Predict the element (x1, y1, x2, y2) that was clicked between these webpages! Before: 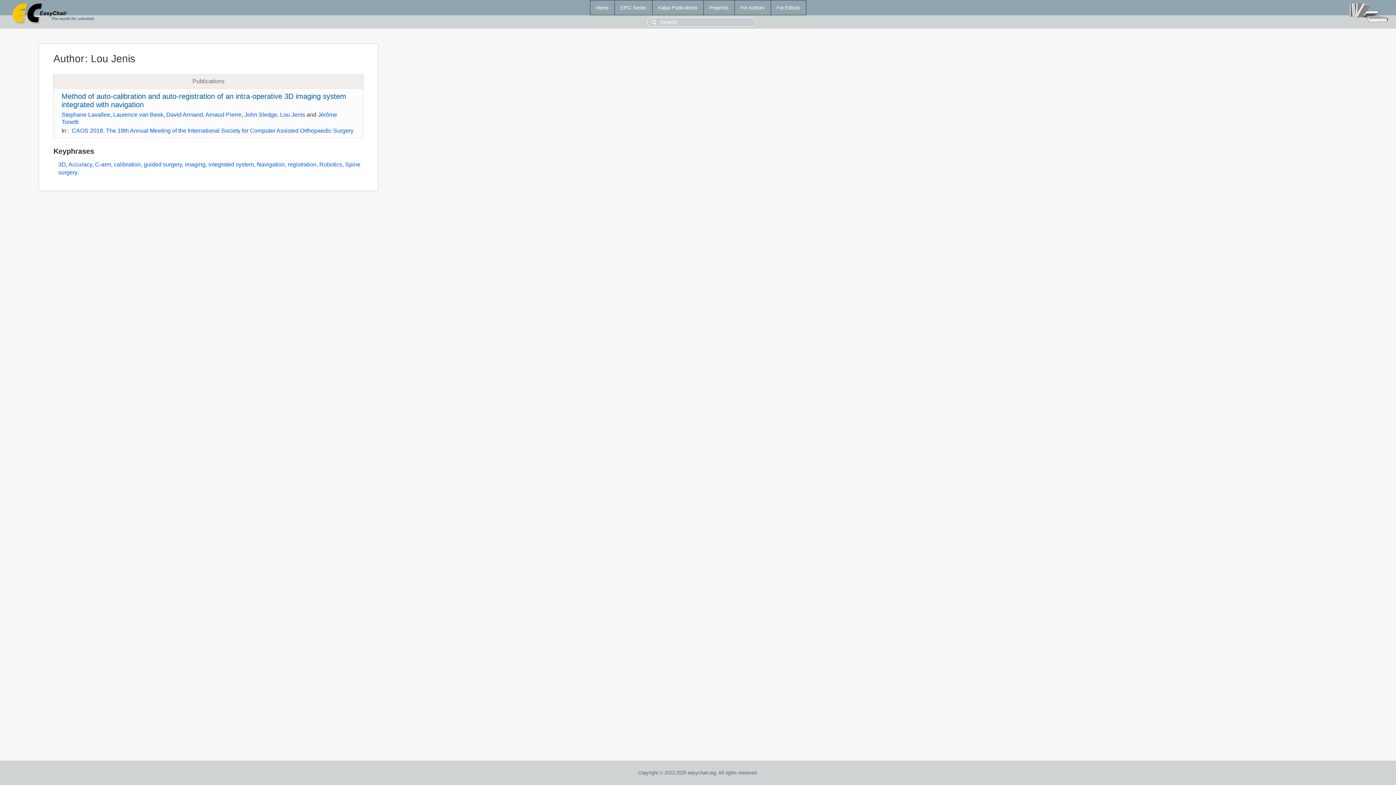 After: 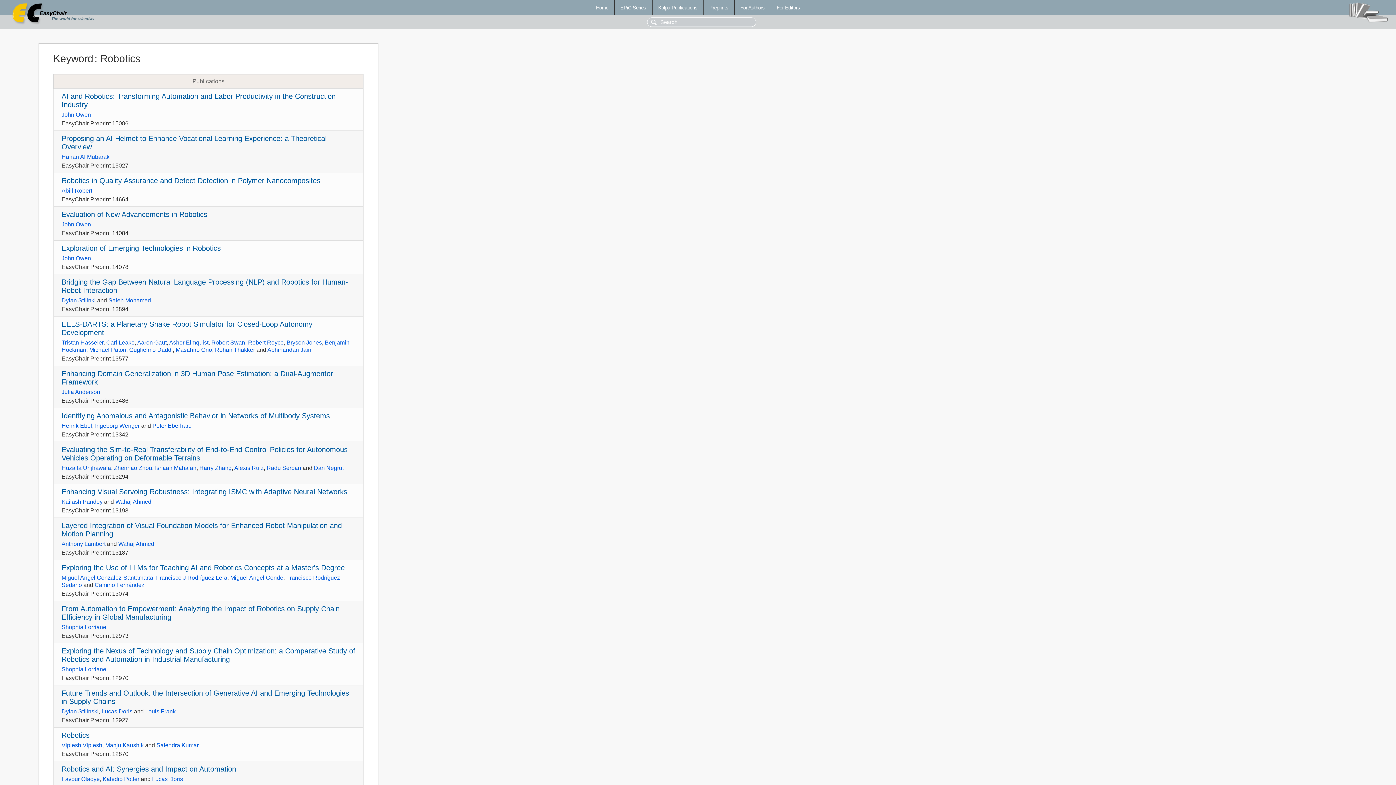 Action: bbox: (319, 161, 342, 167) label: Robotics